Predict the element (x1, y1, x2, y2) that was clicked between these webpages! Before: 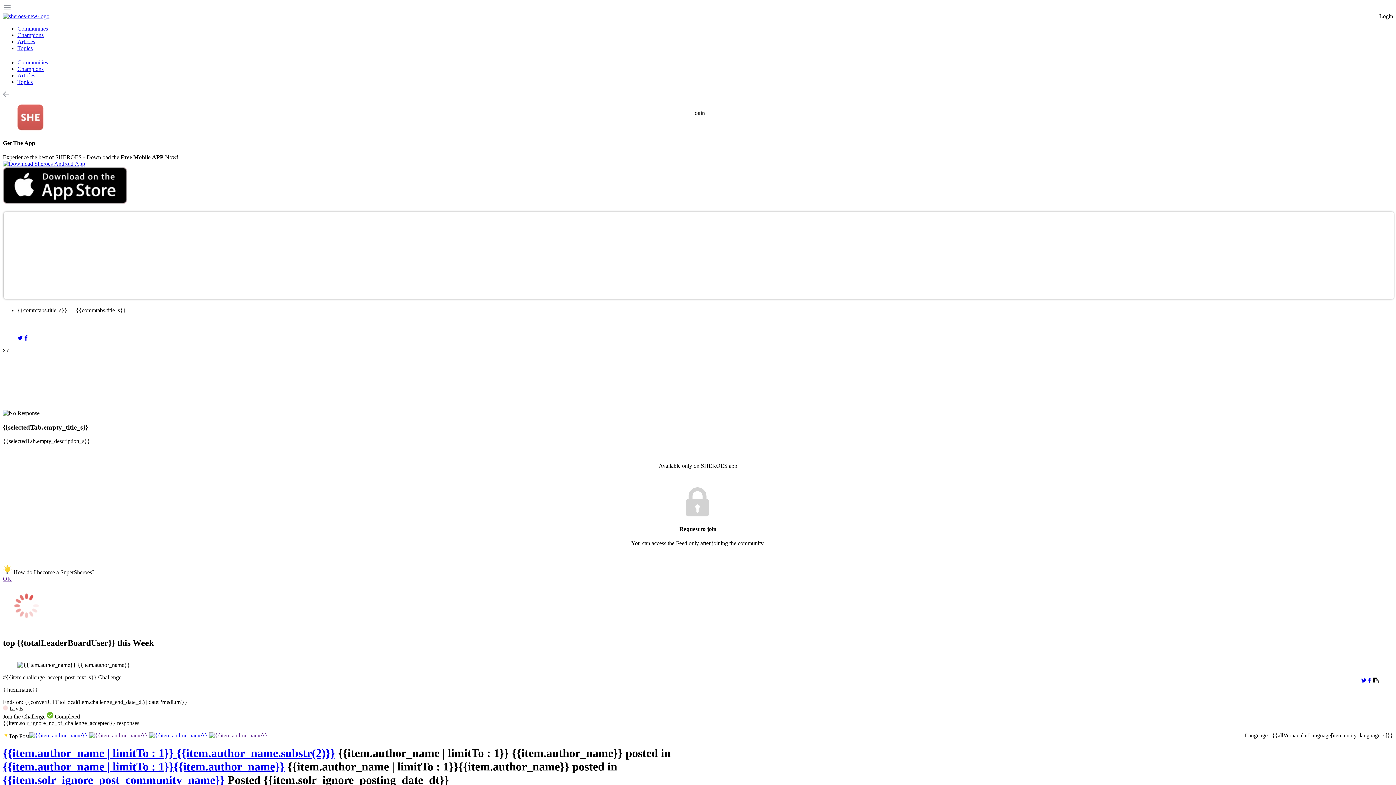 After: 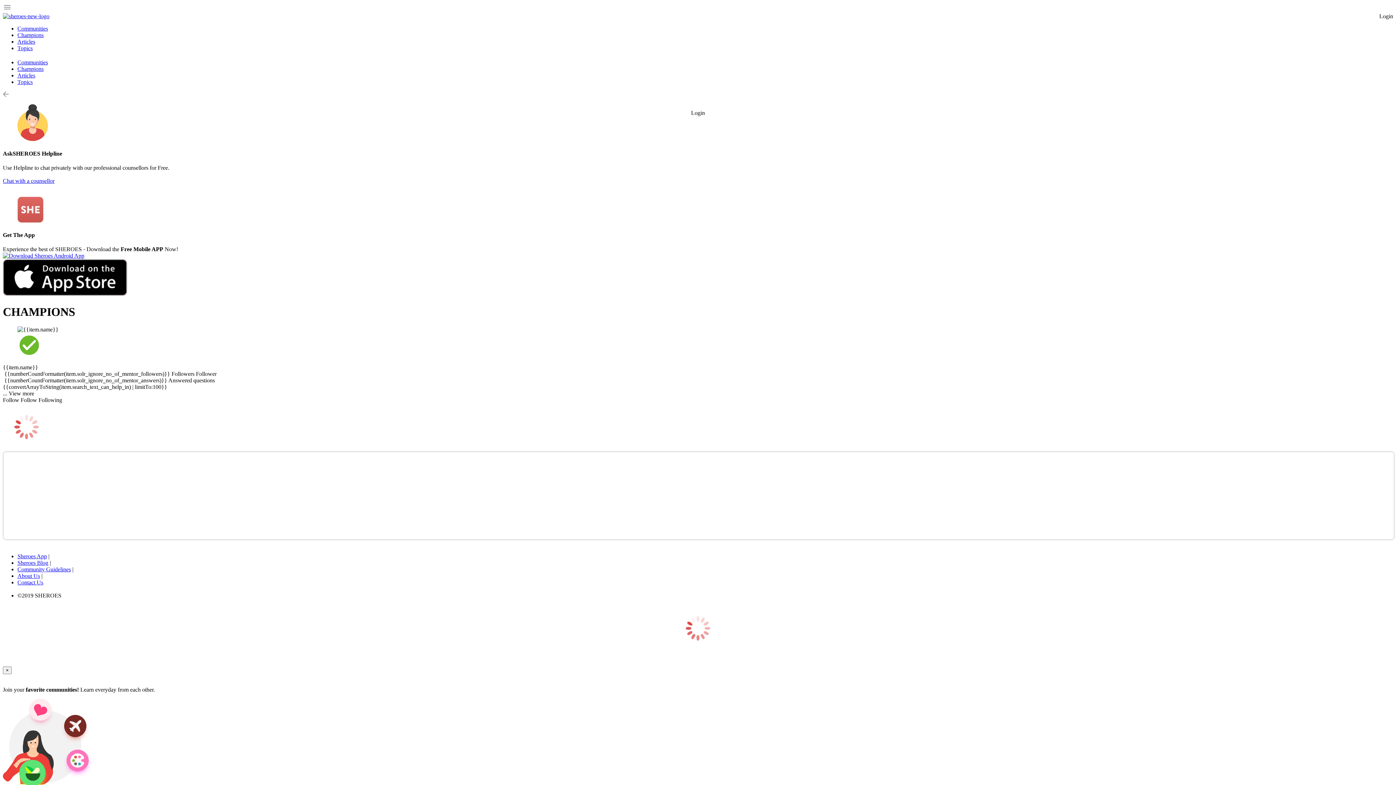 Action: label: Champions bbox: (17, 65, 43, 72)